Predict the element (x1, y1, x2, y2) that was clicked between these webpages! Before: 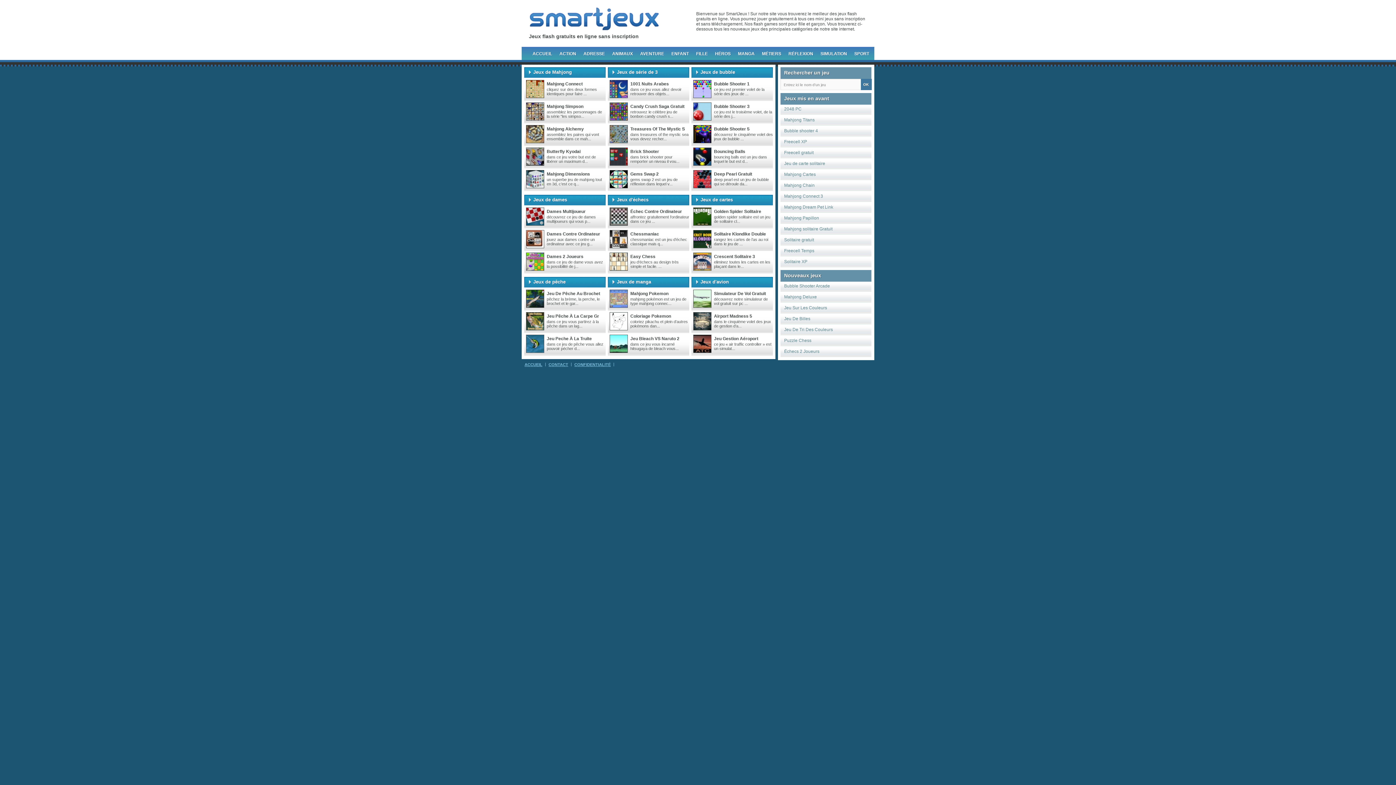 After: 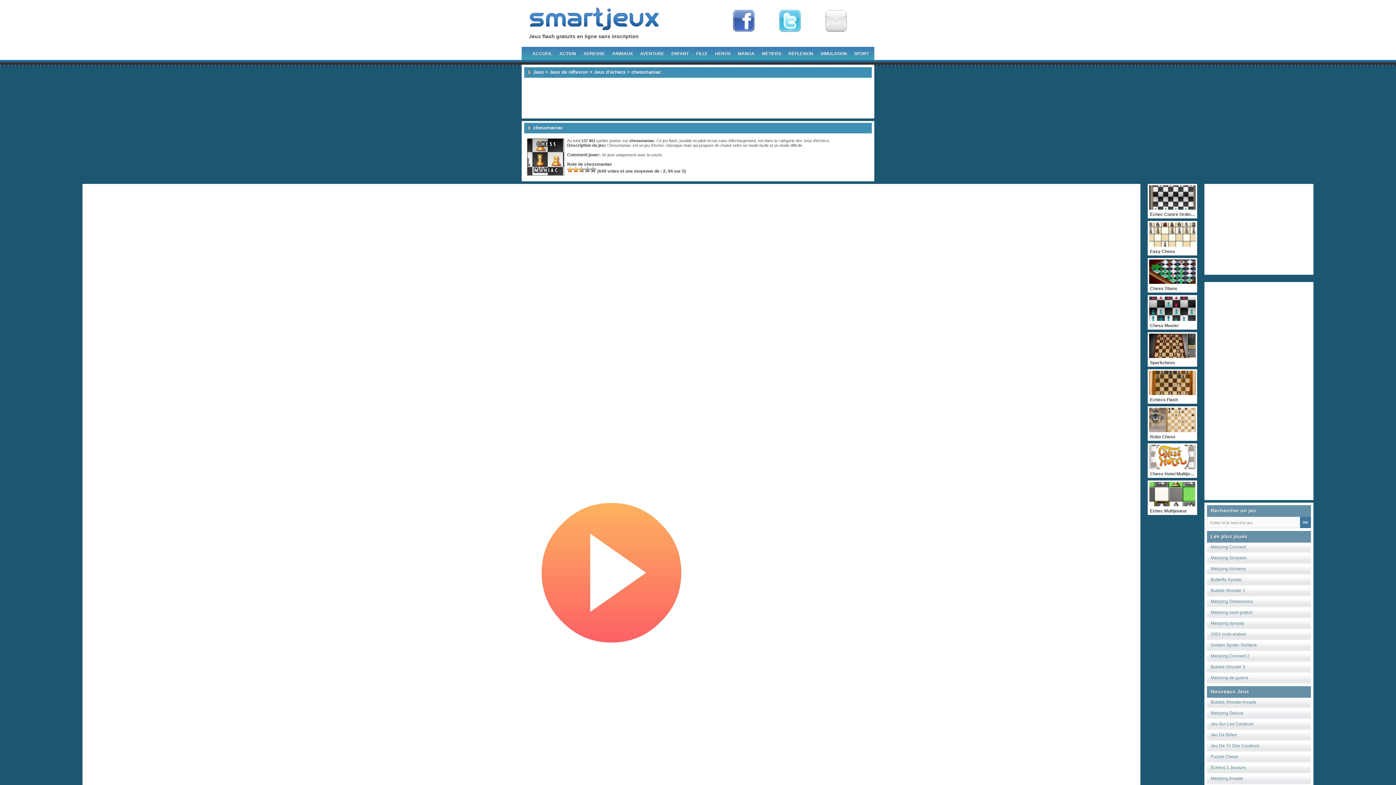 Action: bbox: (609, 244, 628, 249)